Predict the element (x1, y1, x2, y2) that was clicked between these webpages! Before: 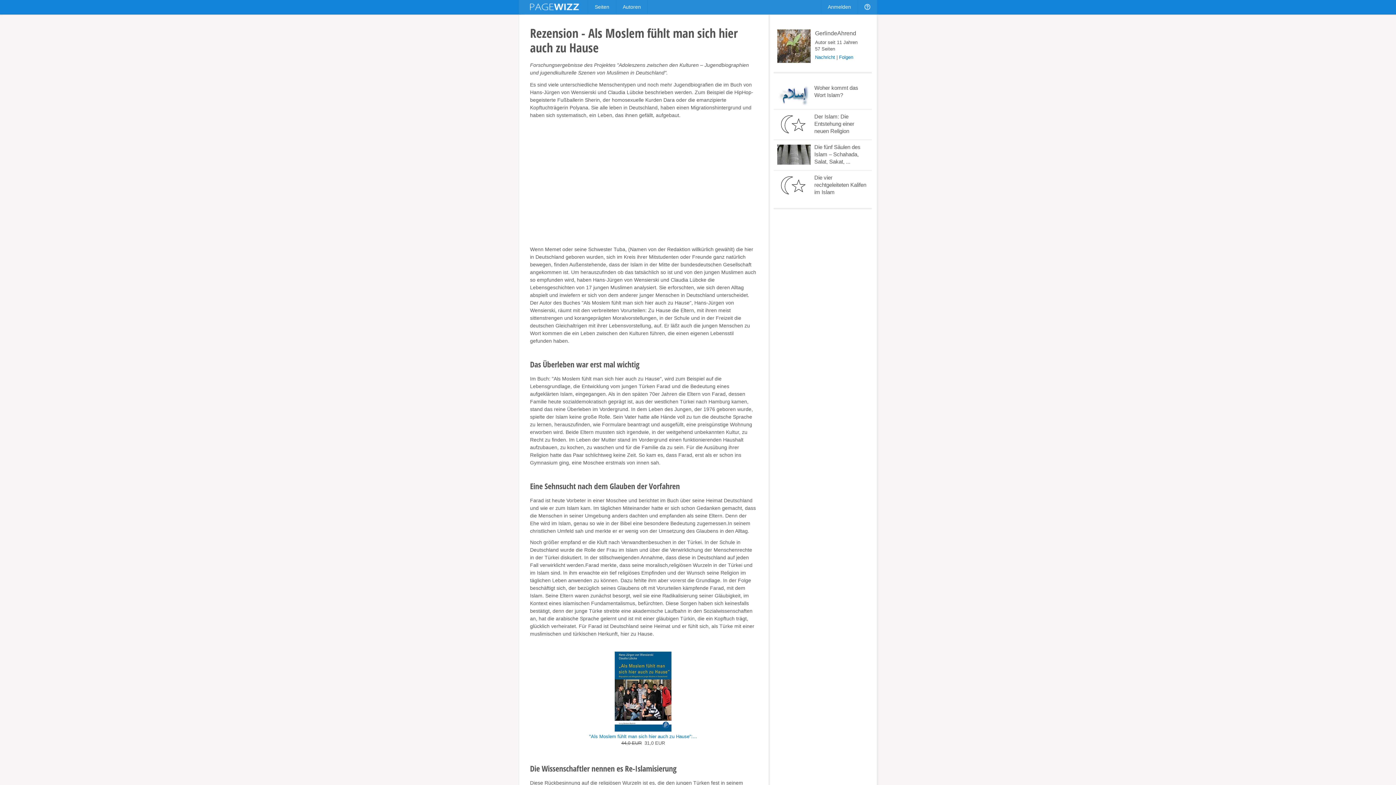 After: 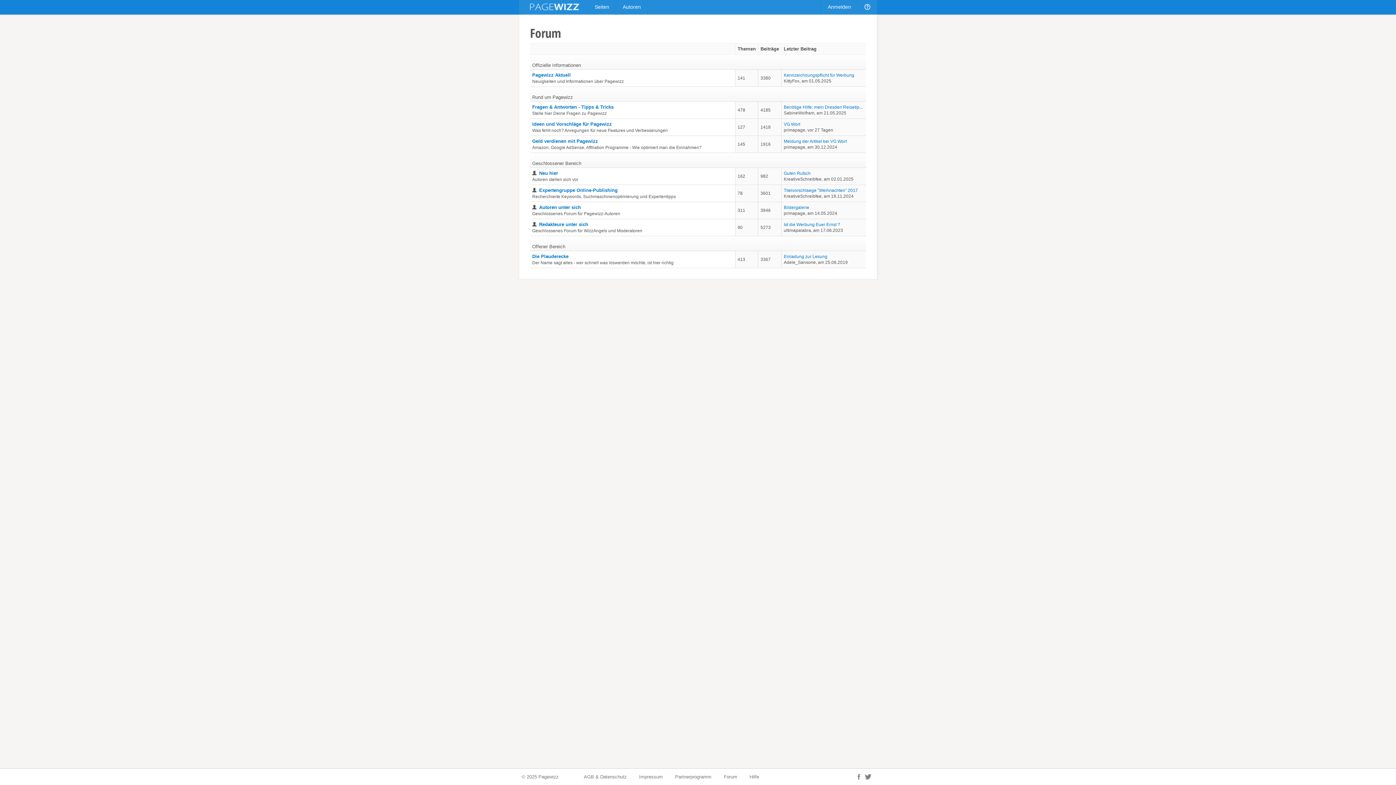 Action: bbox: (858, 0, 877, 14)